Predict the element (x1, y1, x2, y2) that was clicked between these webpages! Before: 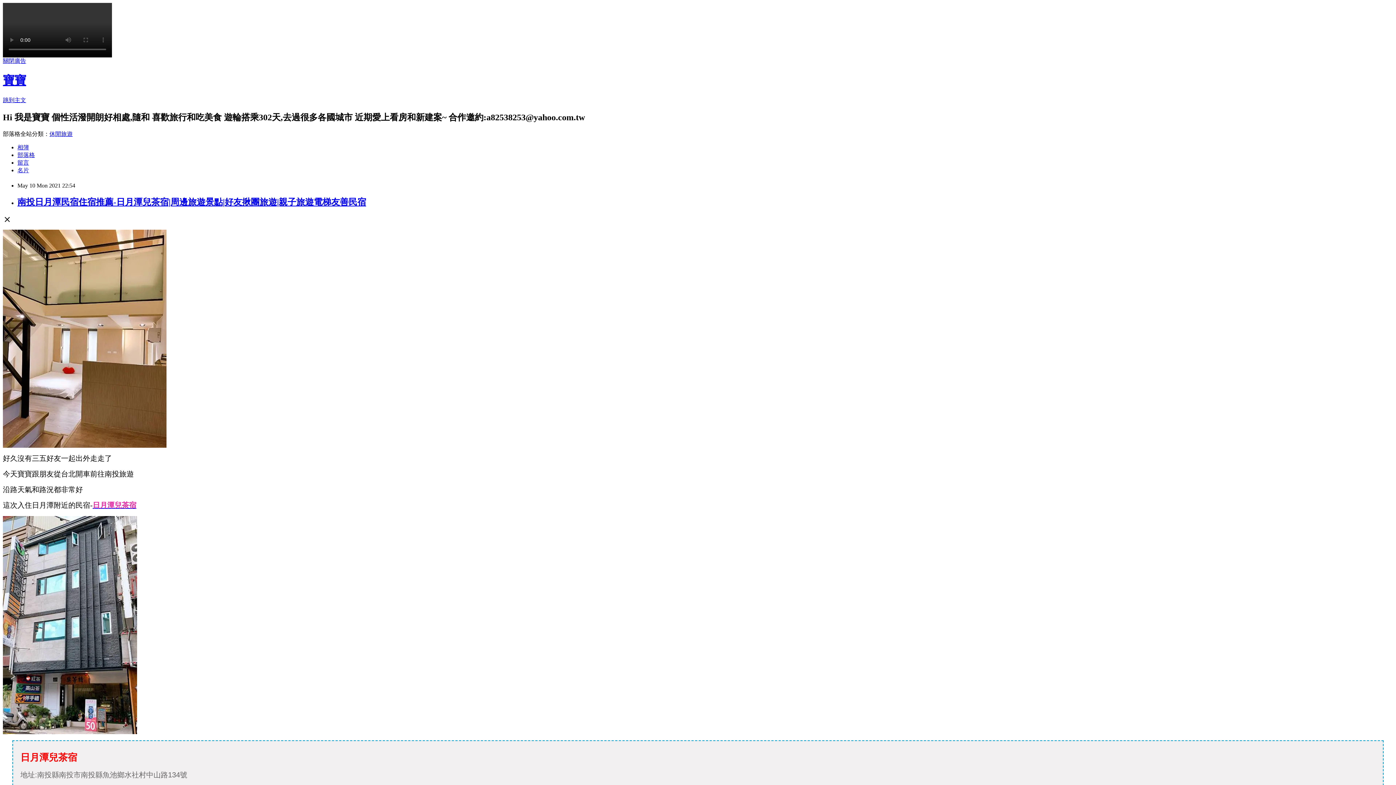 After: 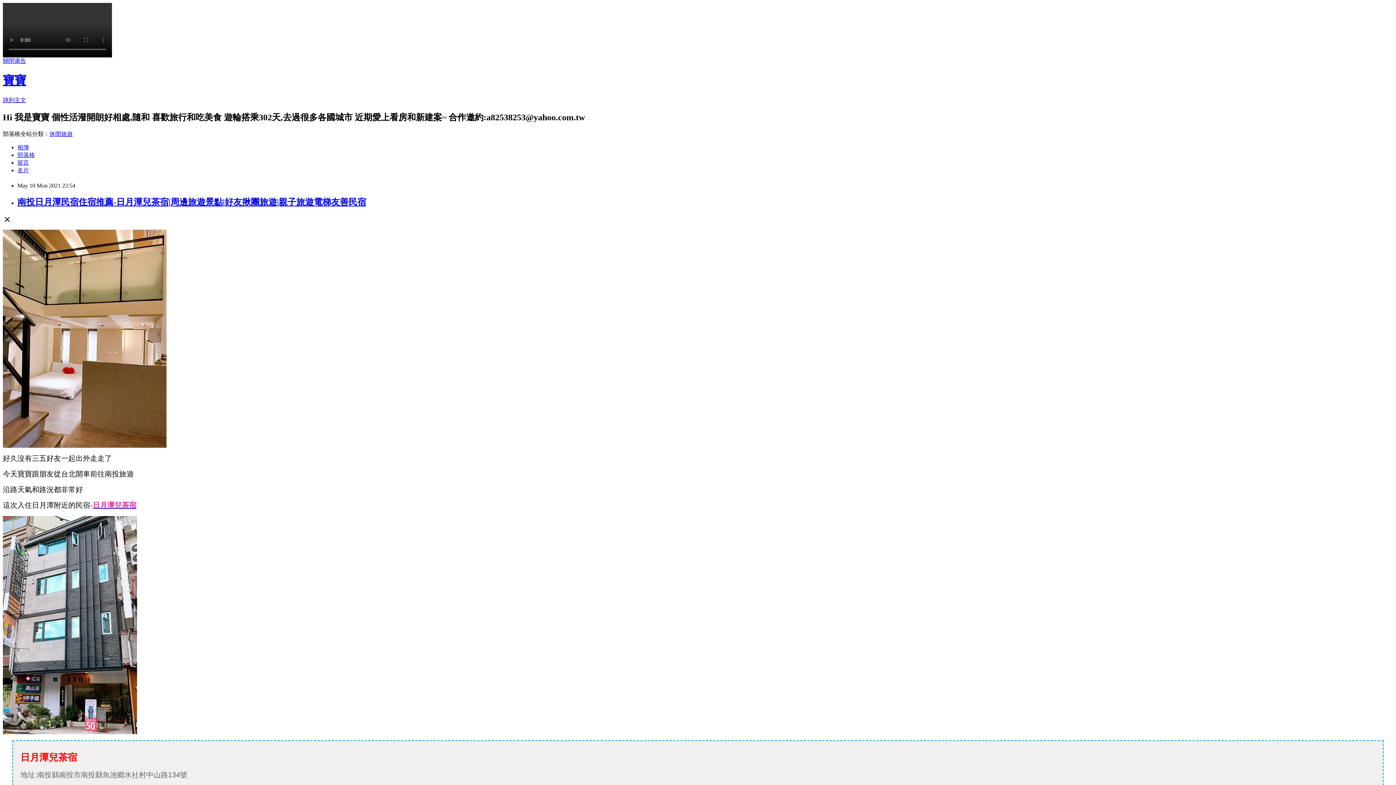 Action: label: 關閉廣告 bbox: (2, 57, 26, 64)